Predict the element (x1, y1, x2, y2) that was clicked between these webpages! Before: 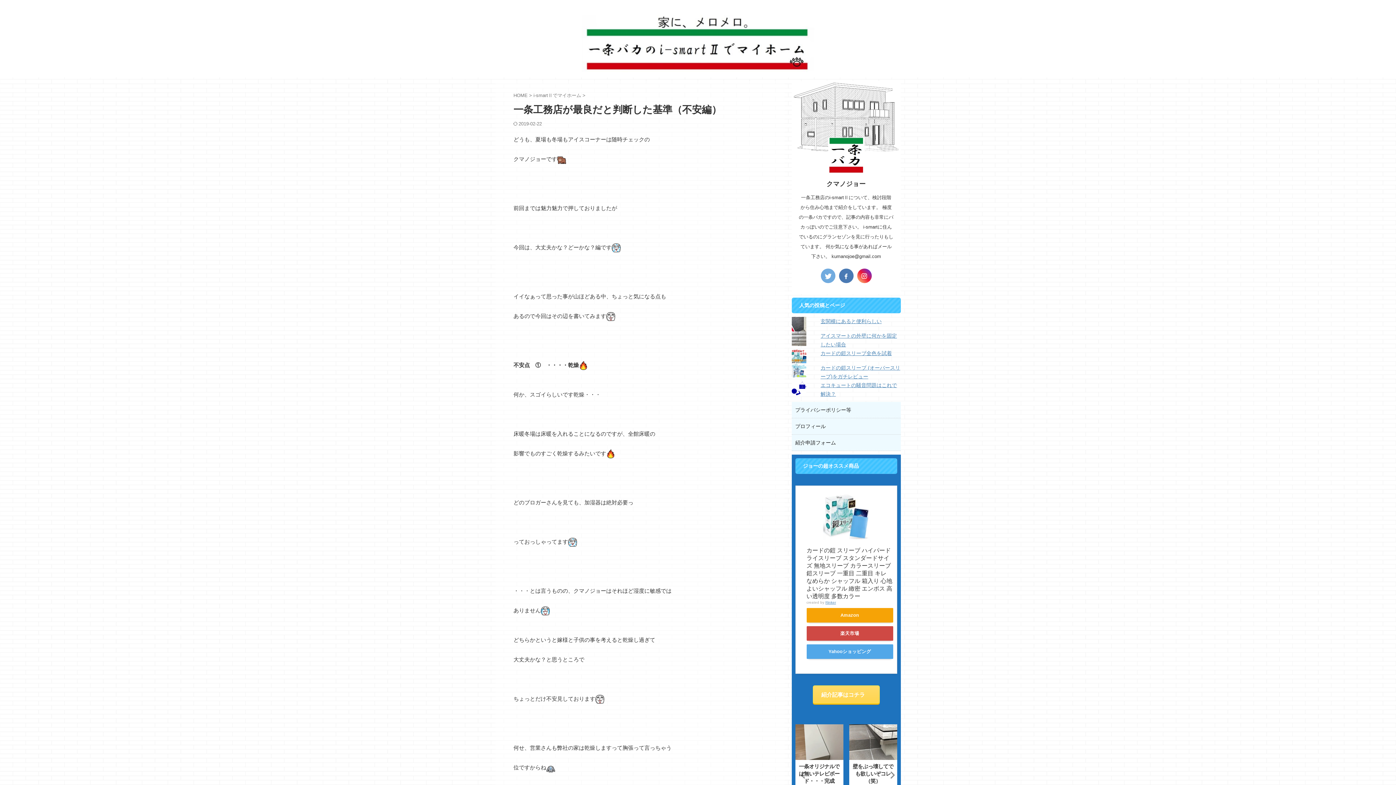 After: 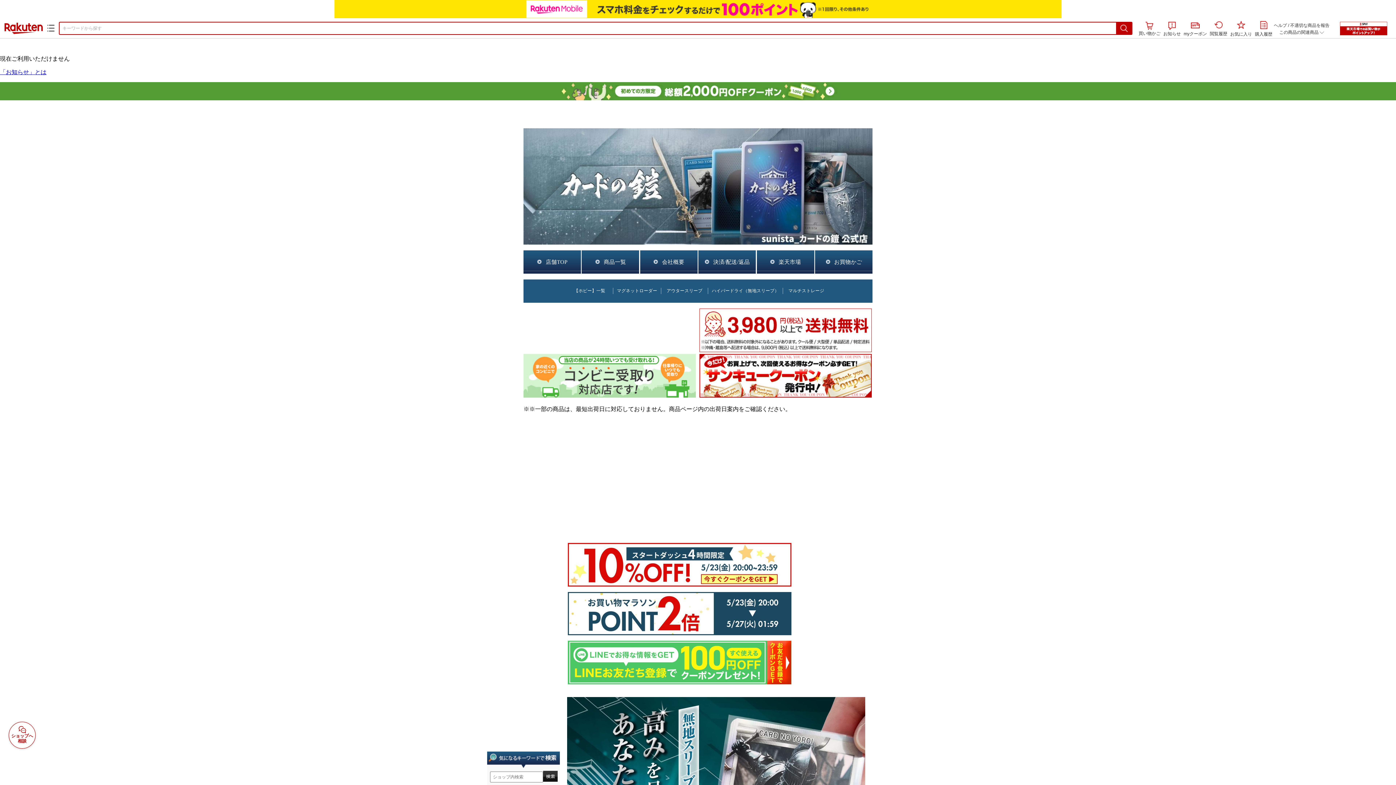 Action: label: 楽天市場 bbox: (808, 628, 891, 639)